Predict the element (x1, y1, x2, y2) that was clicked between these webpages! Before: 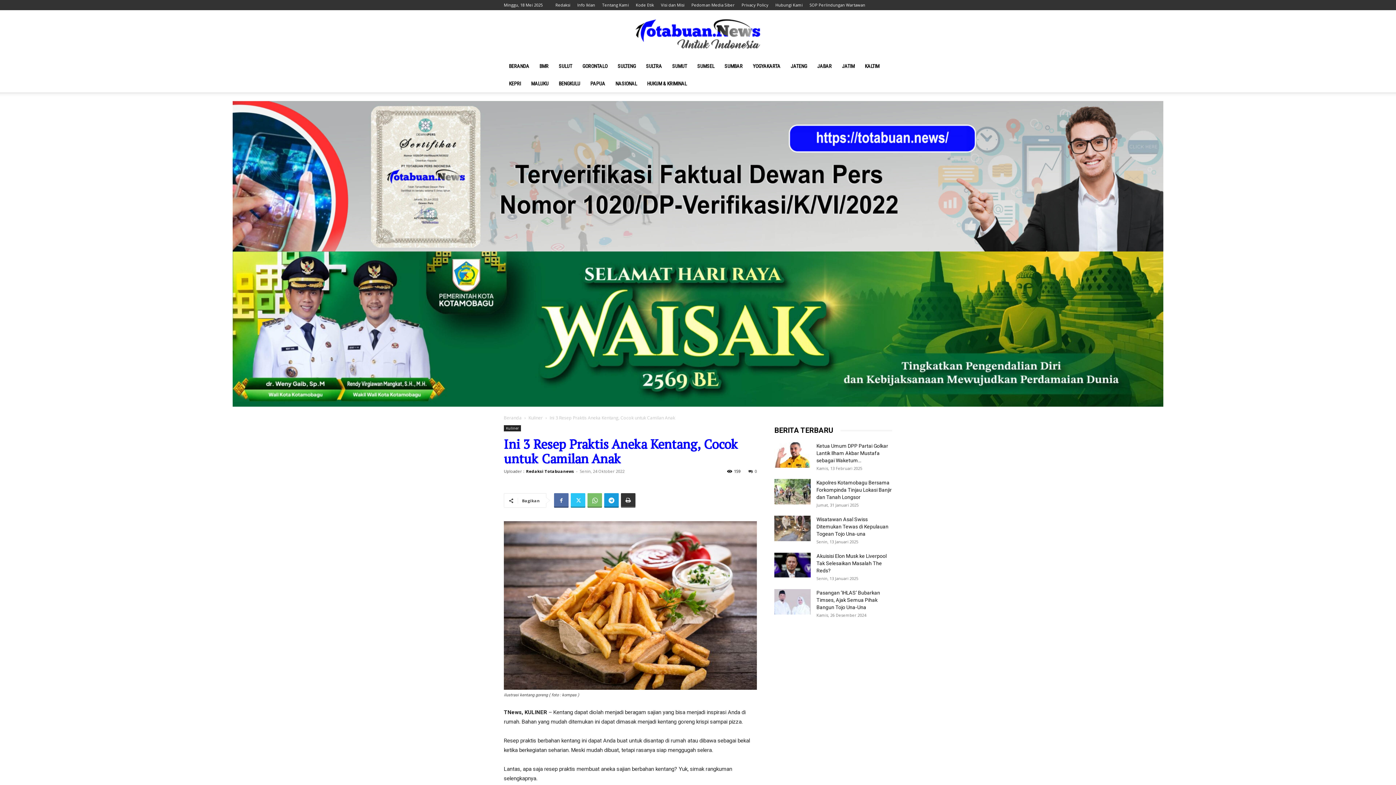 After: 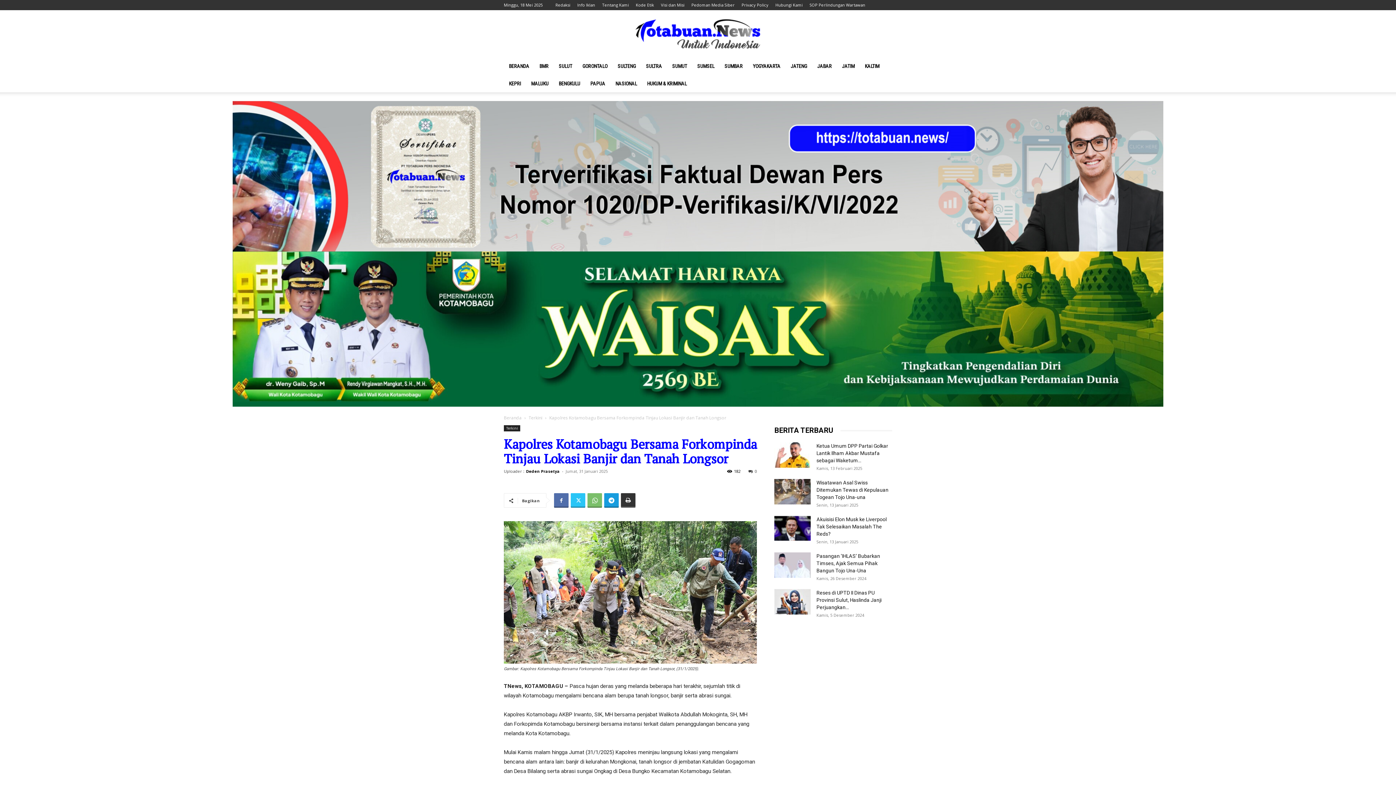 Action: bbox: (816, 480, 892, 500) label: Kapolres Kotamobagu Bersama Forkompinda Tinjau Lokasi Banjir dan Tanah Longsor